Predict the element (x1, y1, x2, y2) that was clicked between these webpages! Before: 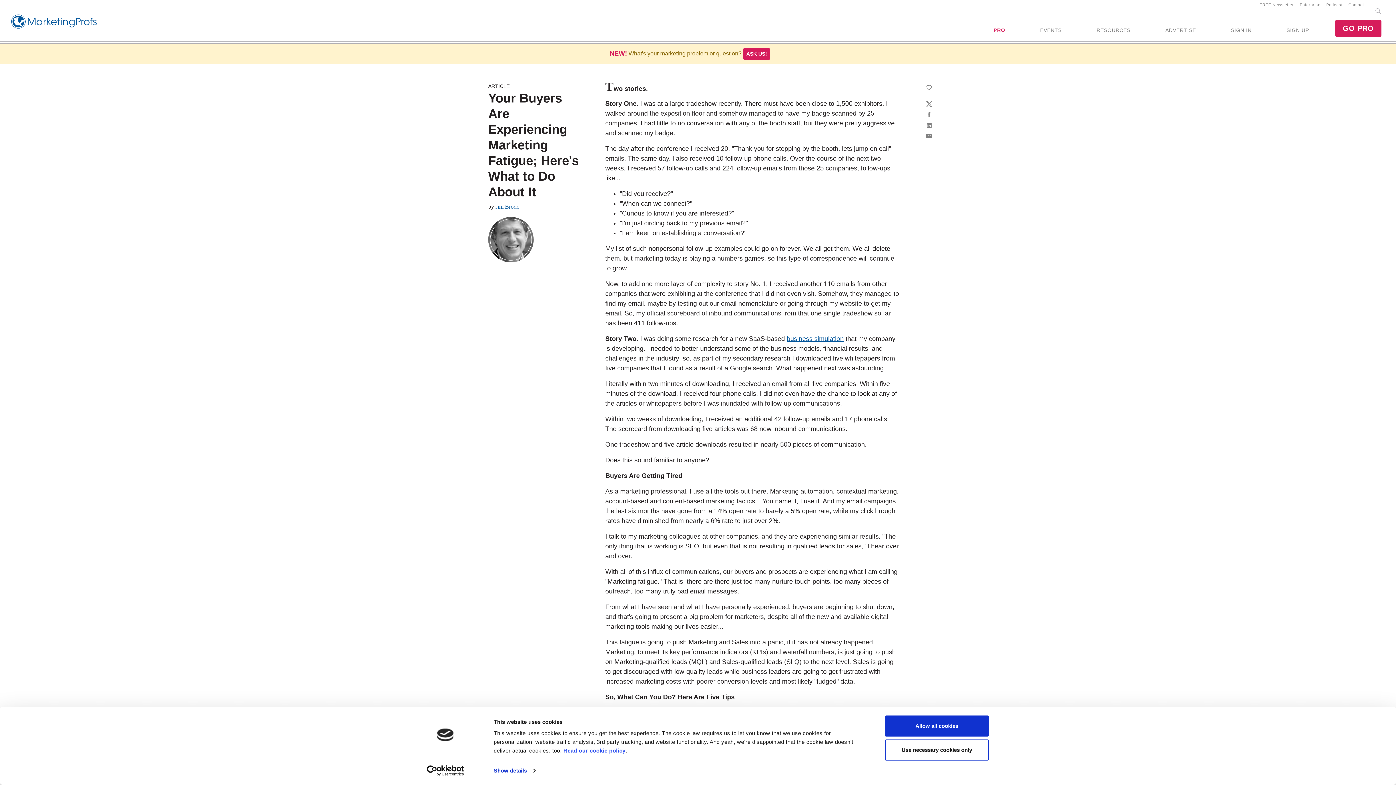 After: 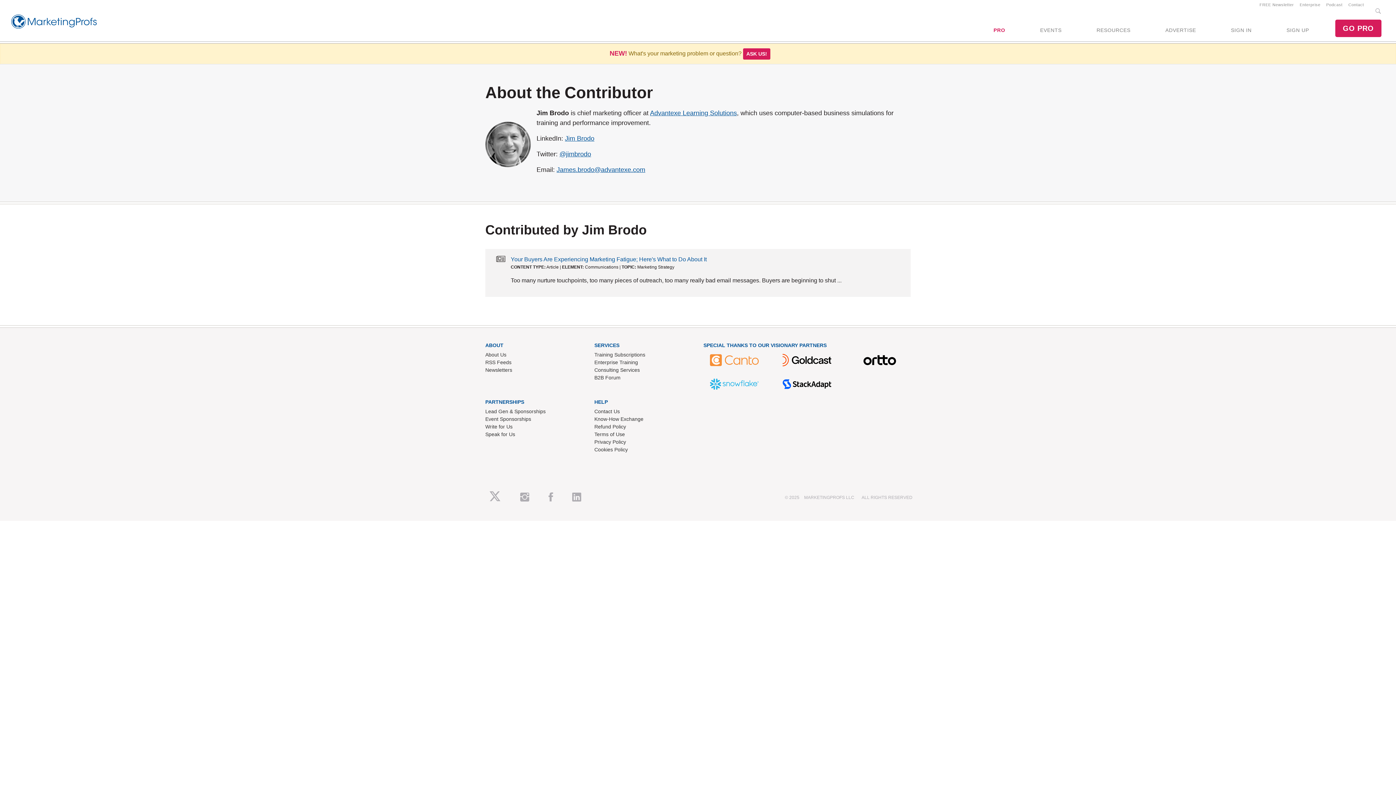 Action: bbox: (495, 203, 519, 209) label: Jim Brodo